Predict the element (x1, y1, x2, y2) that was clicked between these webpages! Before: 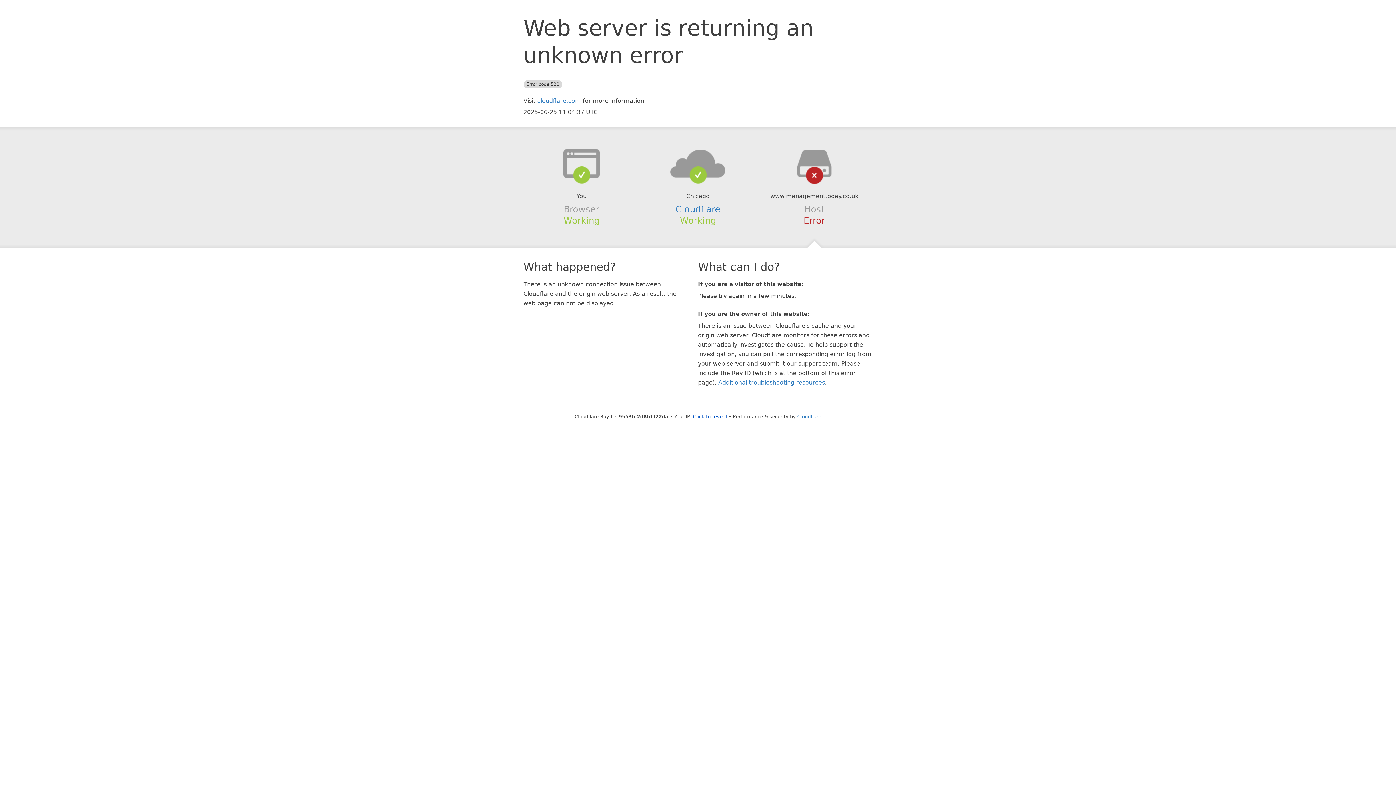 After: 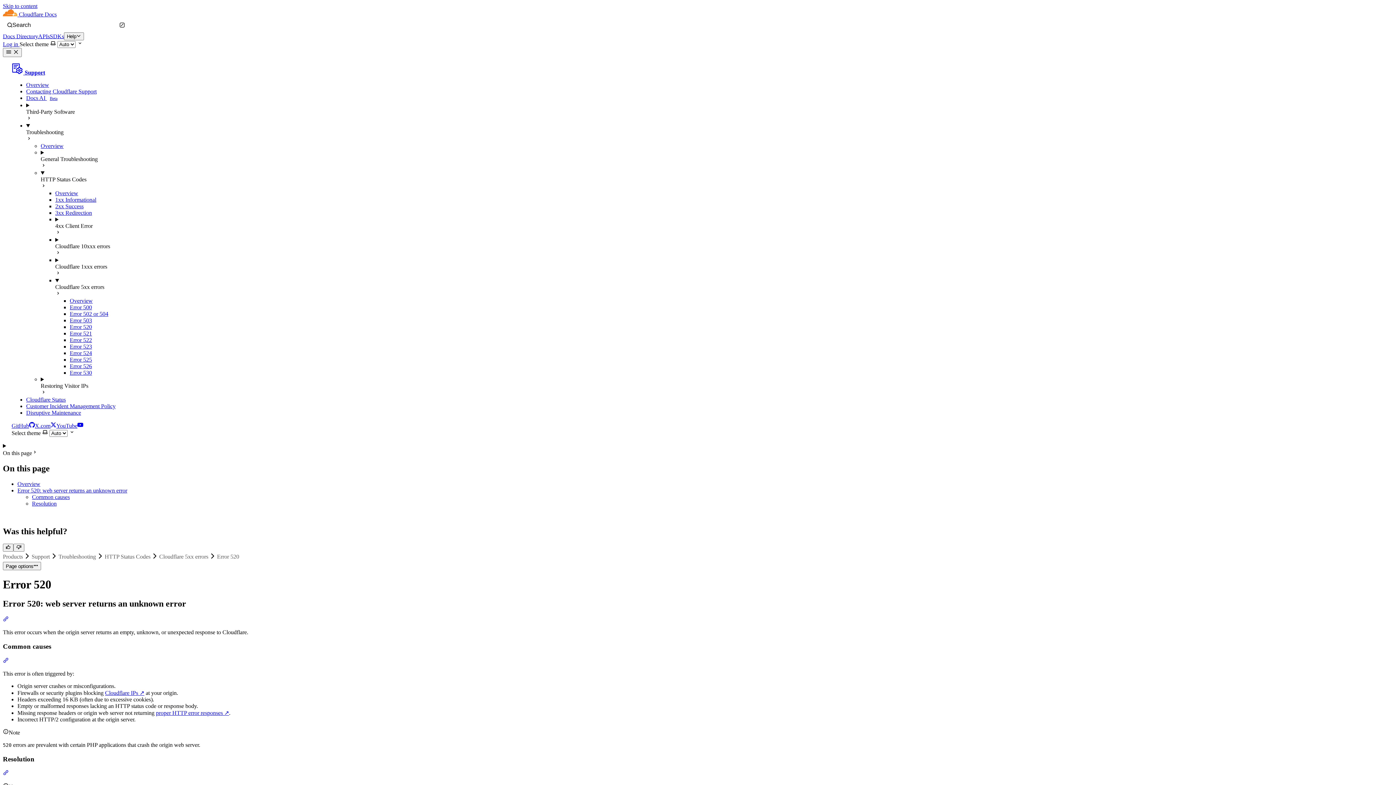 Action: label: Additional troubleshooting resources bbox: (718, 379, 825, 386)